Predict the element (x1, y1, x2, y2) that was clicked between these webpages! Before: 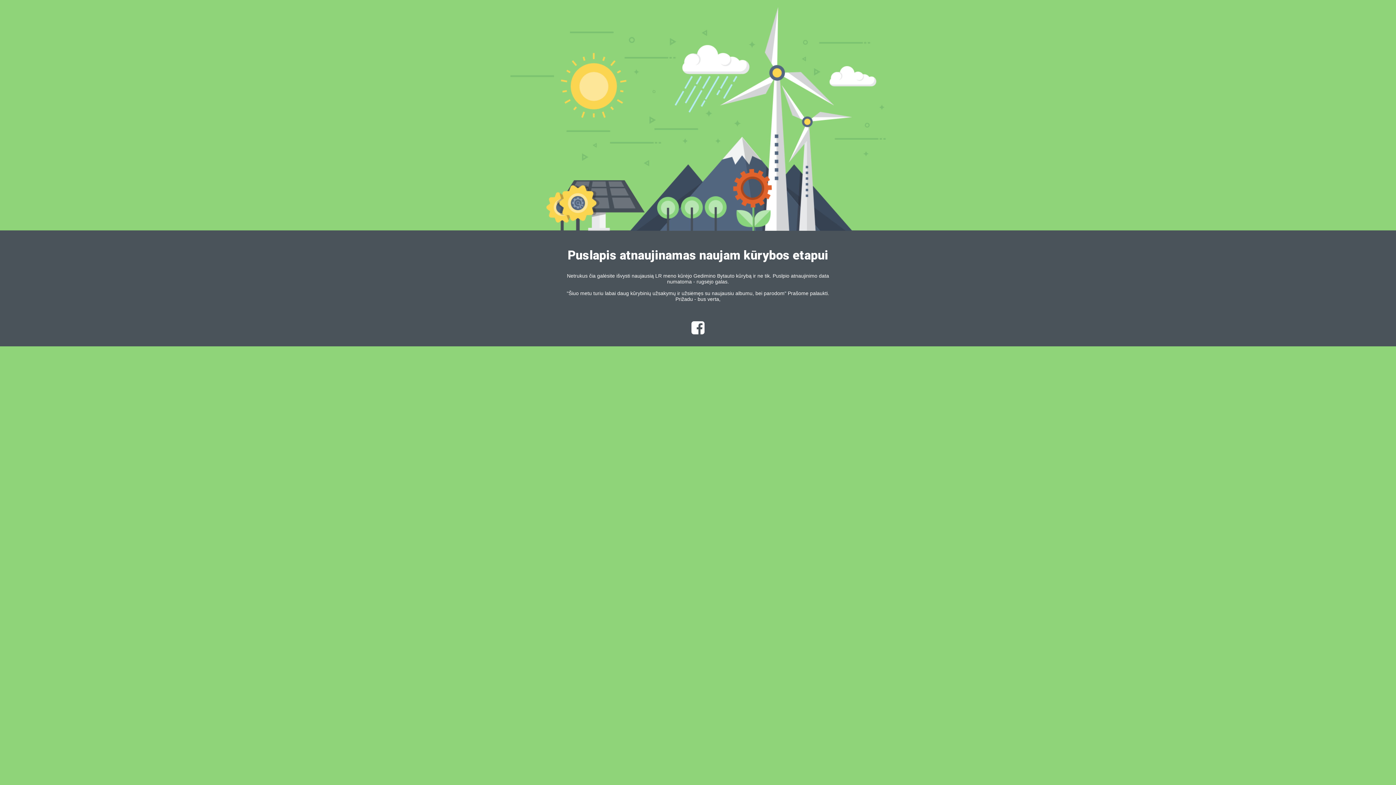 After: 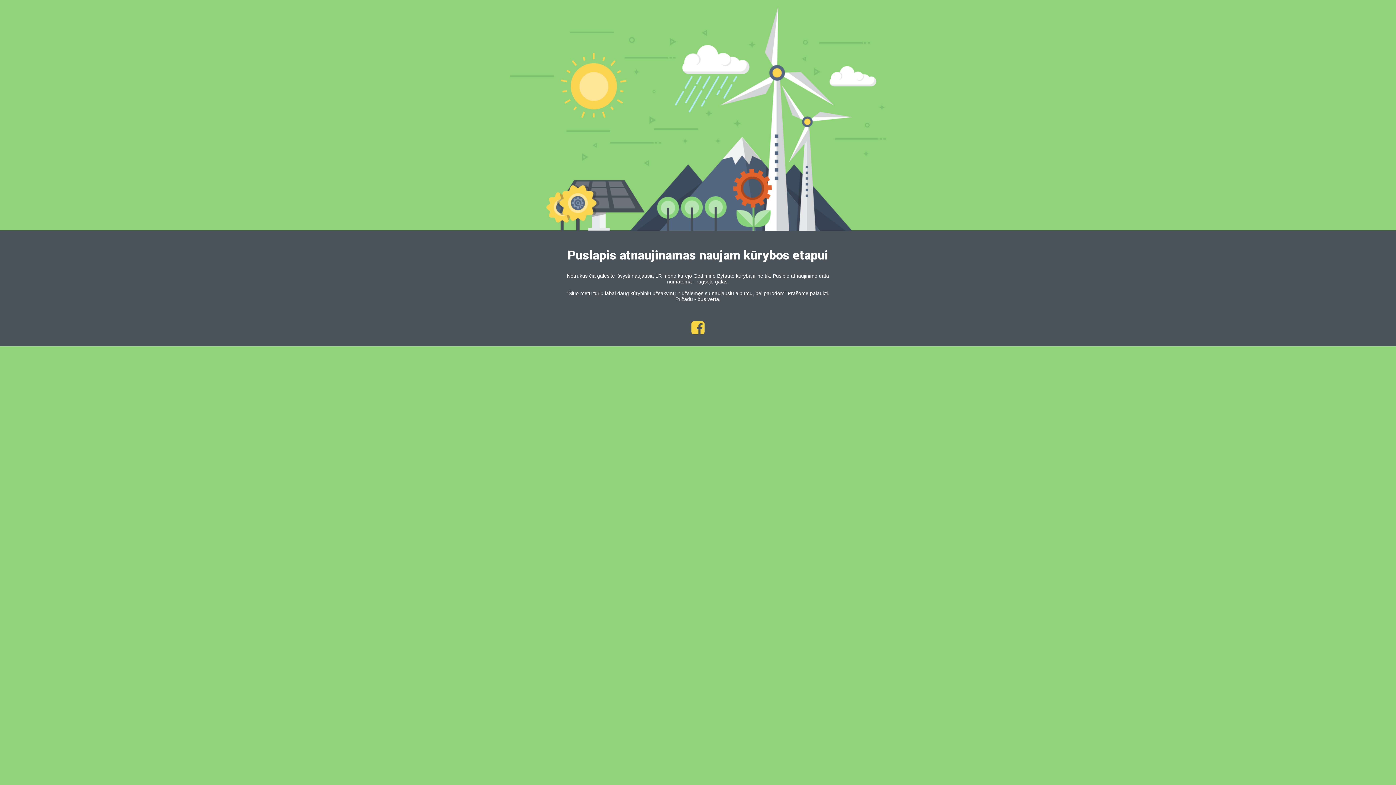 Action: bbox: (688, 328, 708, 334)